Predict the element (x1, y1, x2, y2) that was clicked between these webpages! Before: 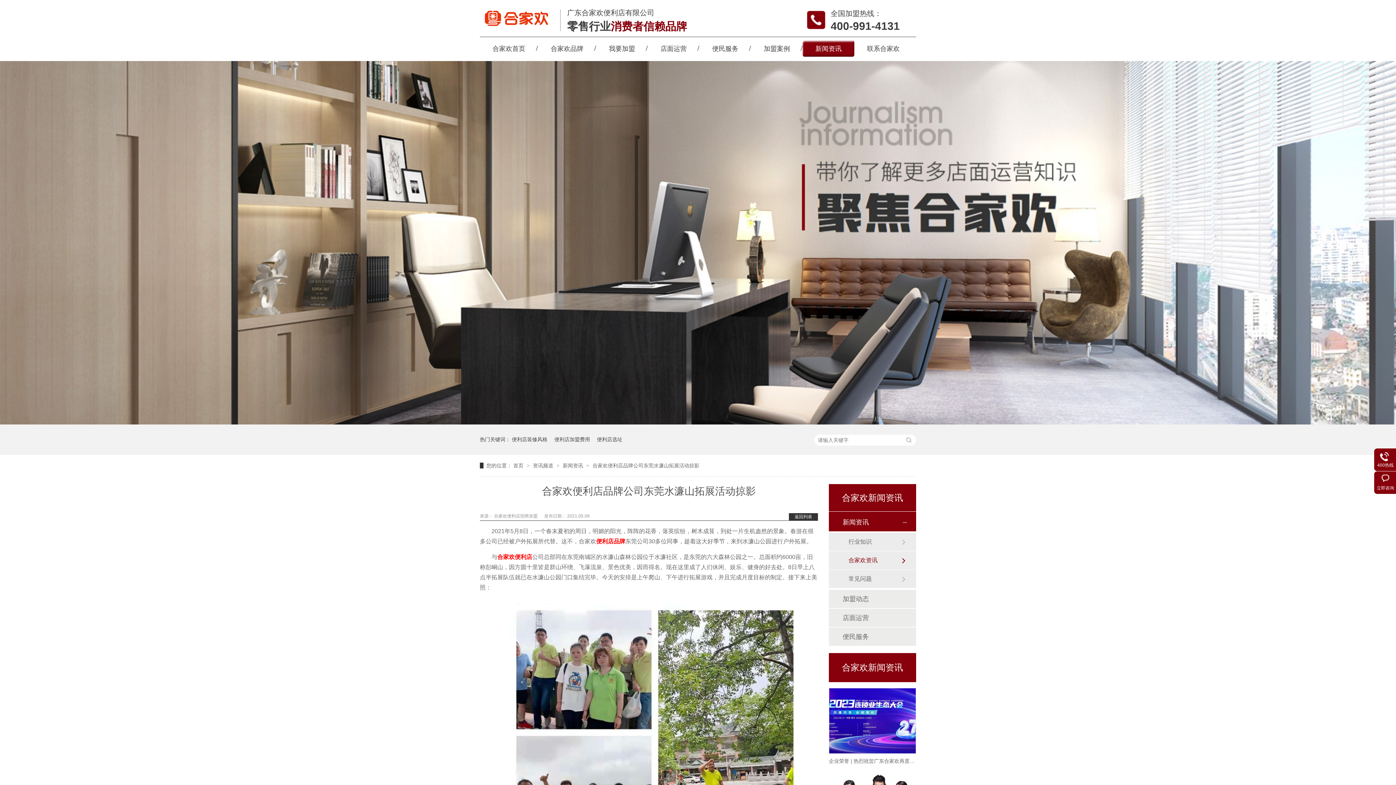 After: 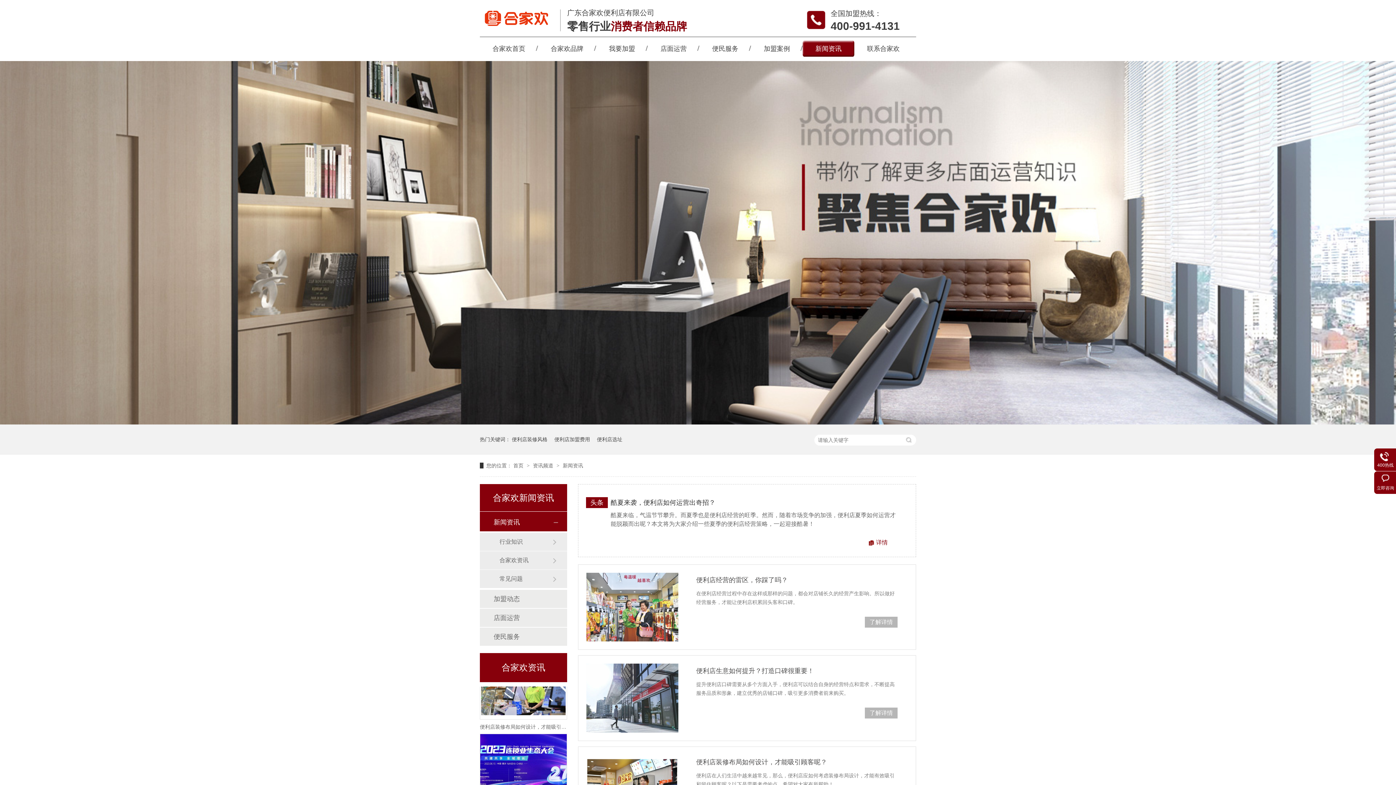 Action: bbox: (0, 61, 1396, 424)